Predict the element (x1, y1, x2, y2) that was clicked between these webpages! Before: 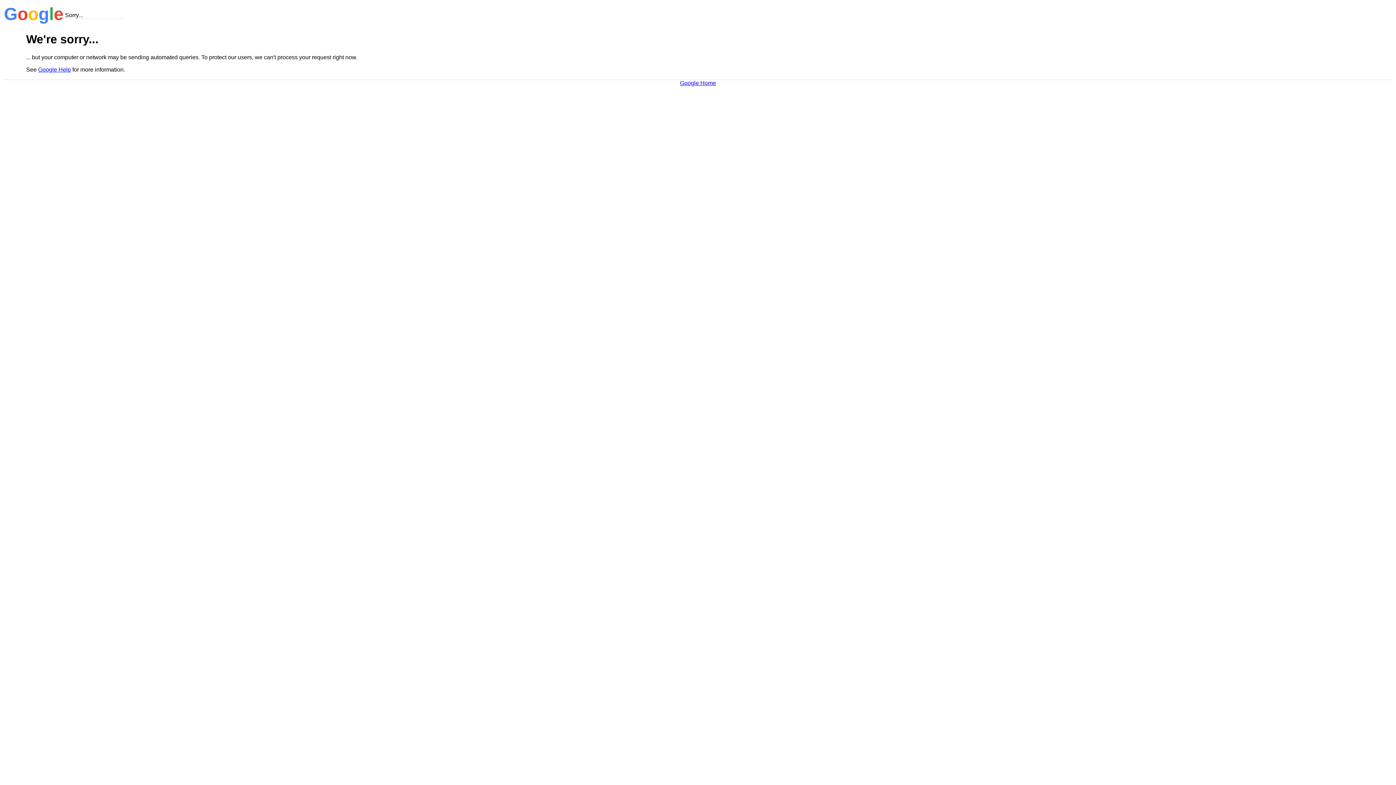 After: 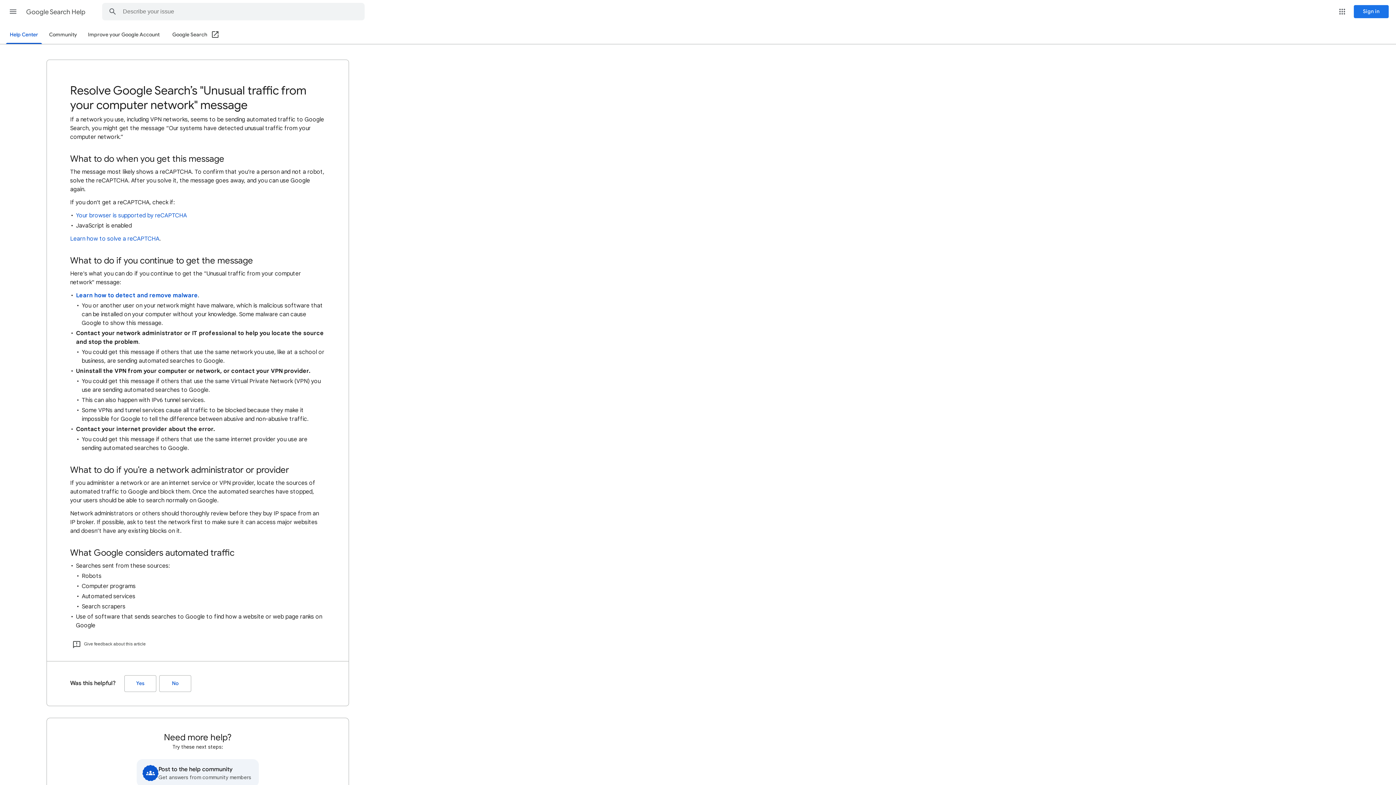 Action: label: Google Help bbox: (38, 66, 70, 72)